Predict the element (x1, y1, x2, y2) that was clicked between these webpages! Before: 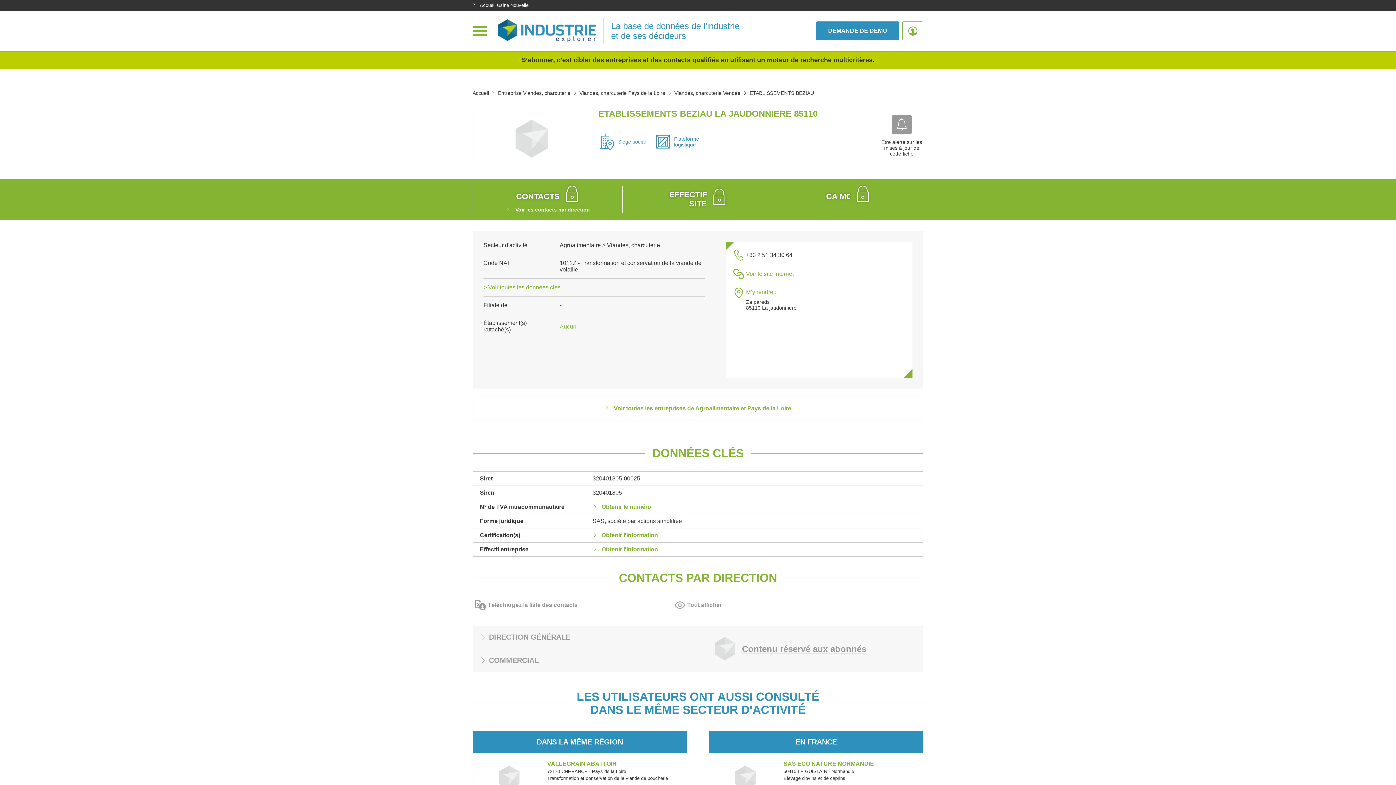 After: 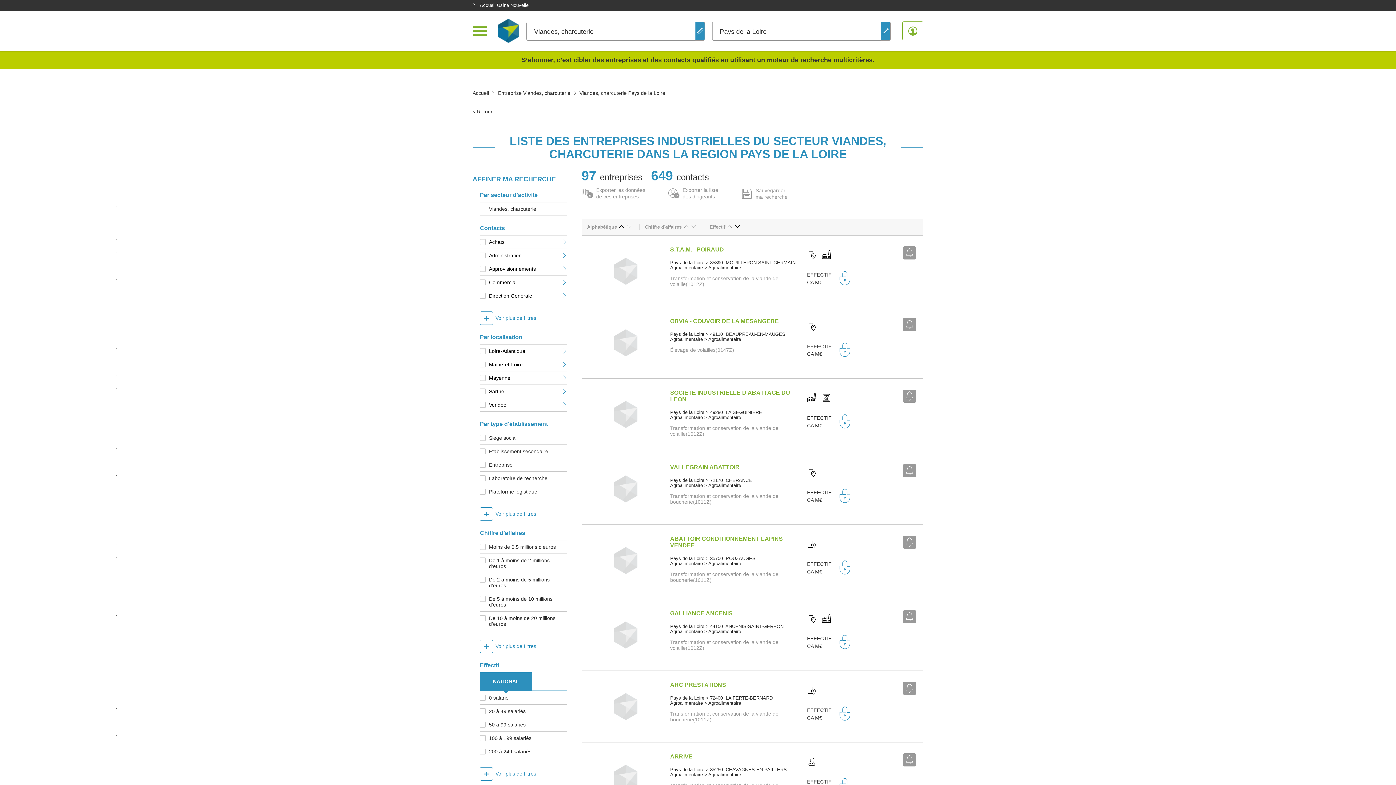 Action: bbox: (579, 90, 665, 96) label: Viandes, charcuterie Pays de la Loire